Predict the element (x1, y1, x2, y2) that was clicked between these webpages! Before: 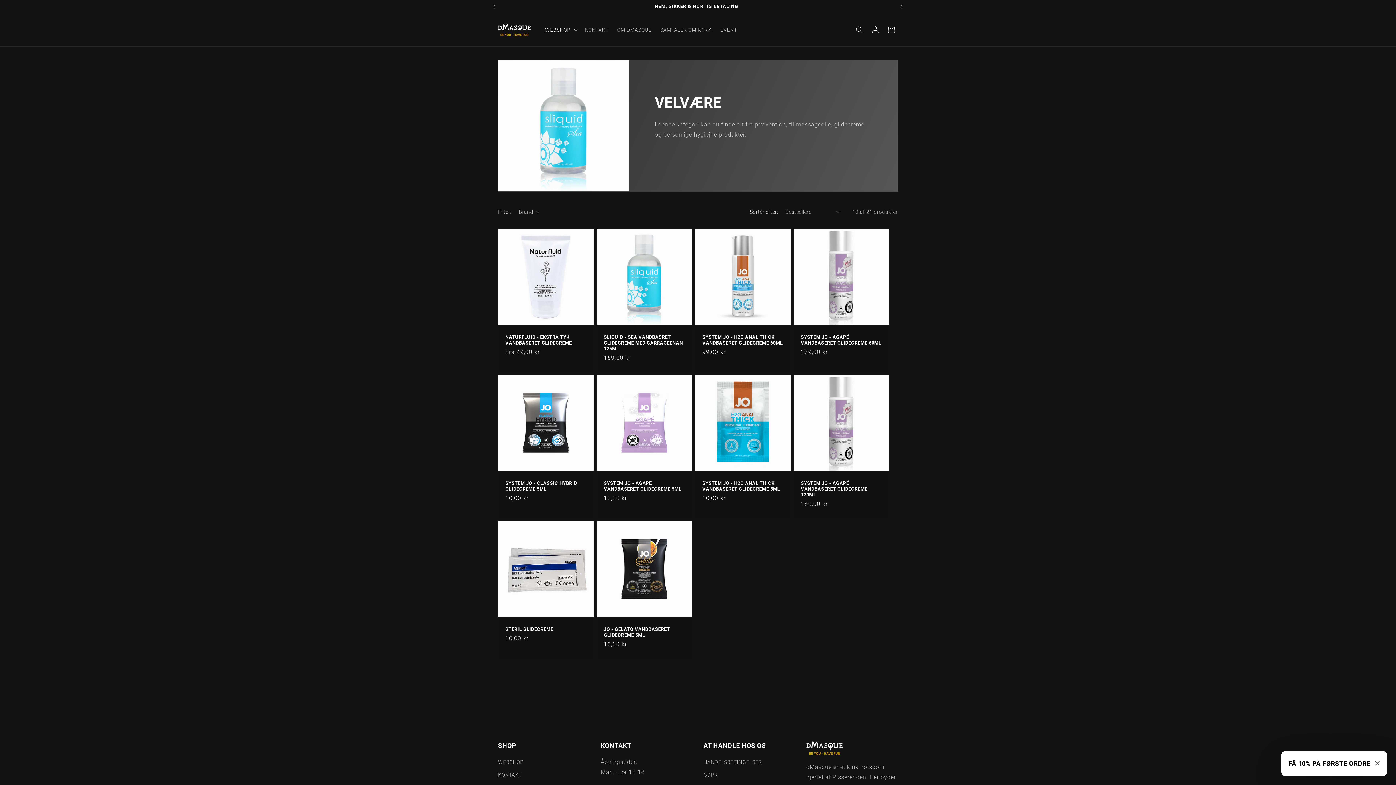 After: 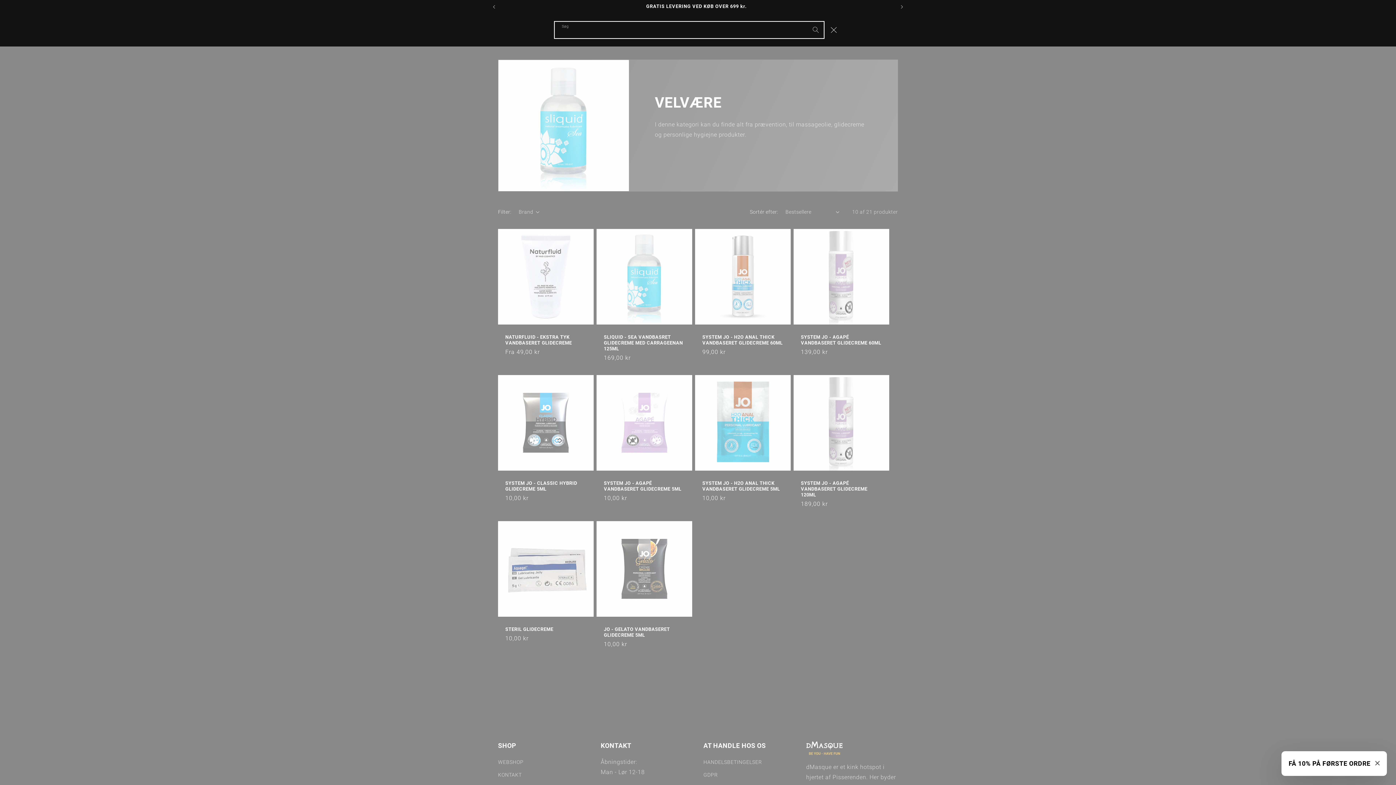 Action: label: Søg bbox: (851, 21, 867, 37)